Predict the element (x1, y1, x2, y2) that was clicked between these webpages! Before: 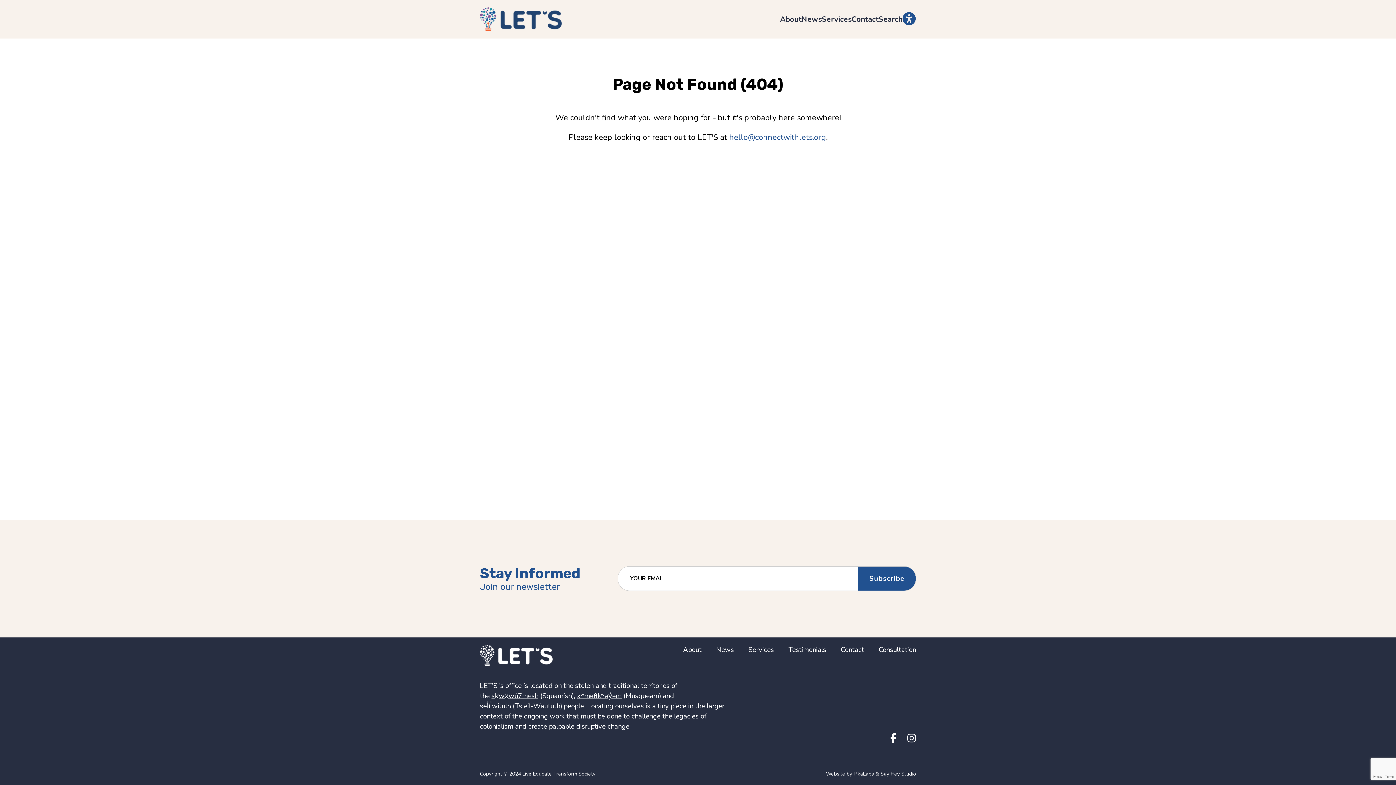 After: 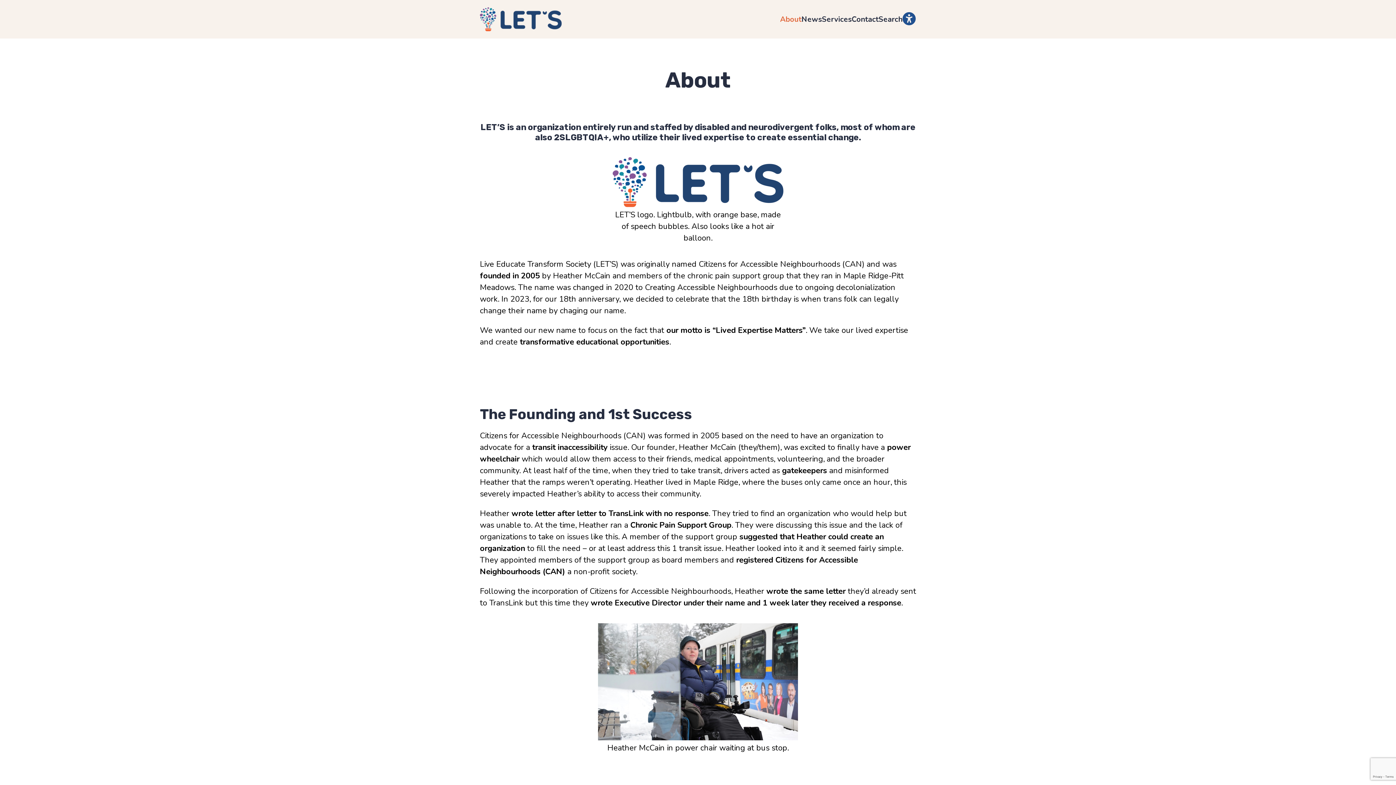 Action: bbox: (780, 14, 801, 31) label: About